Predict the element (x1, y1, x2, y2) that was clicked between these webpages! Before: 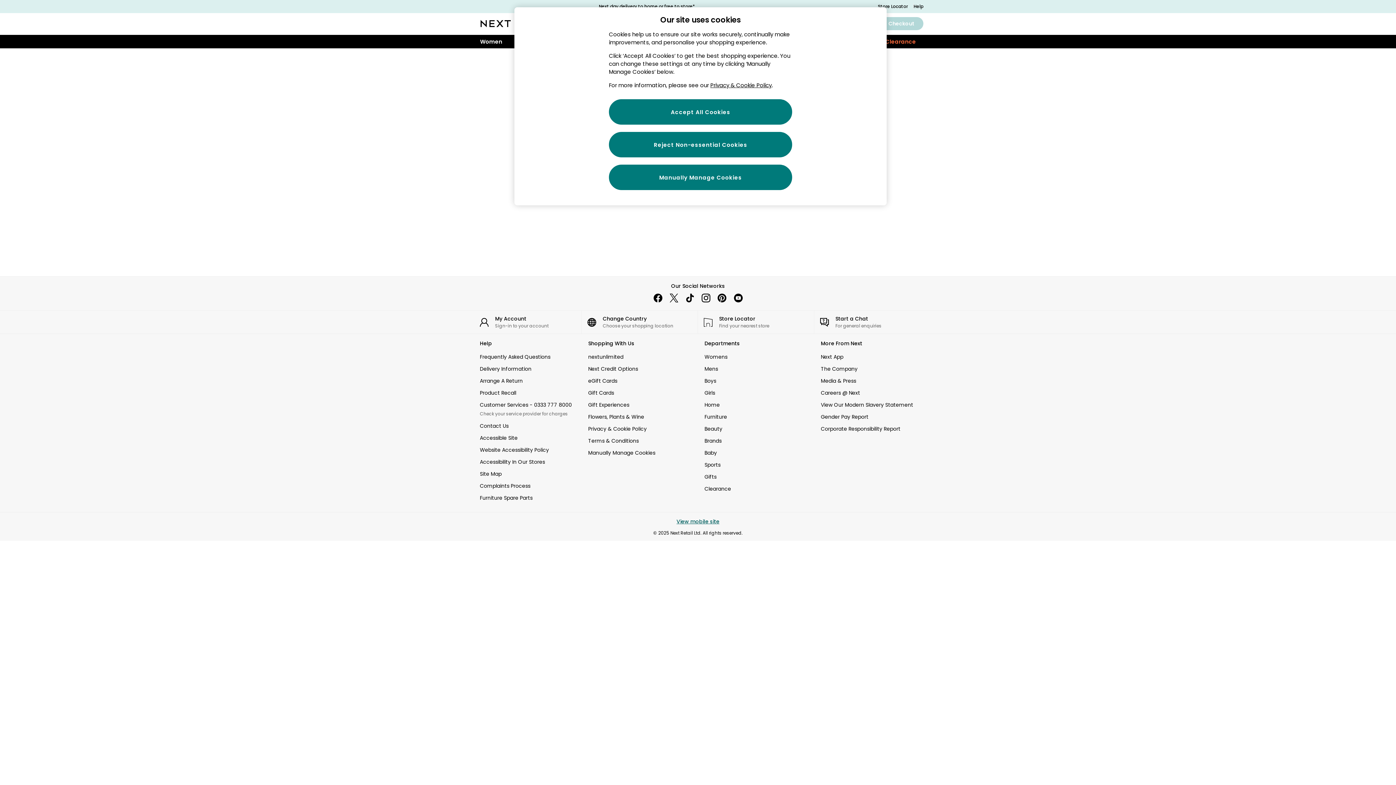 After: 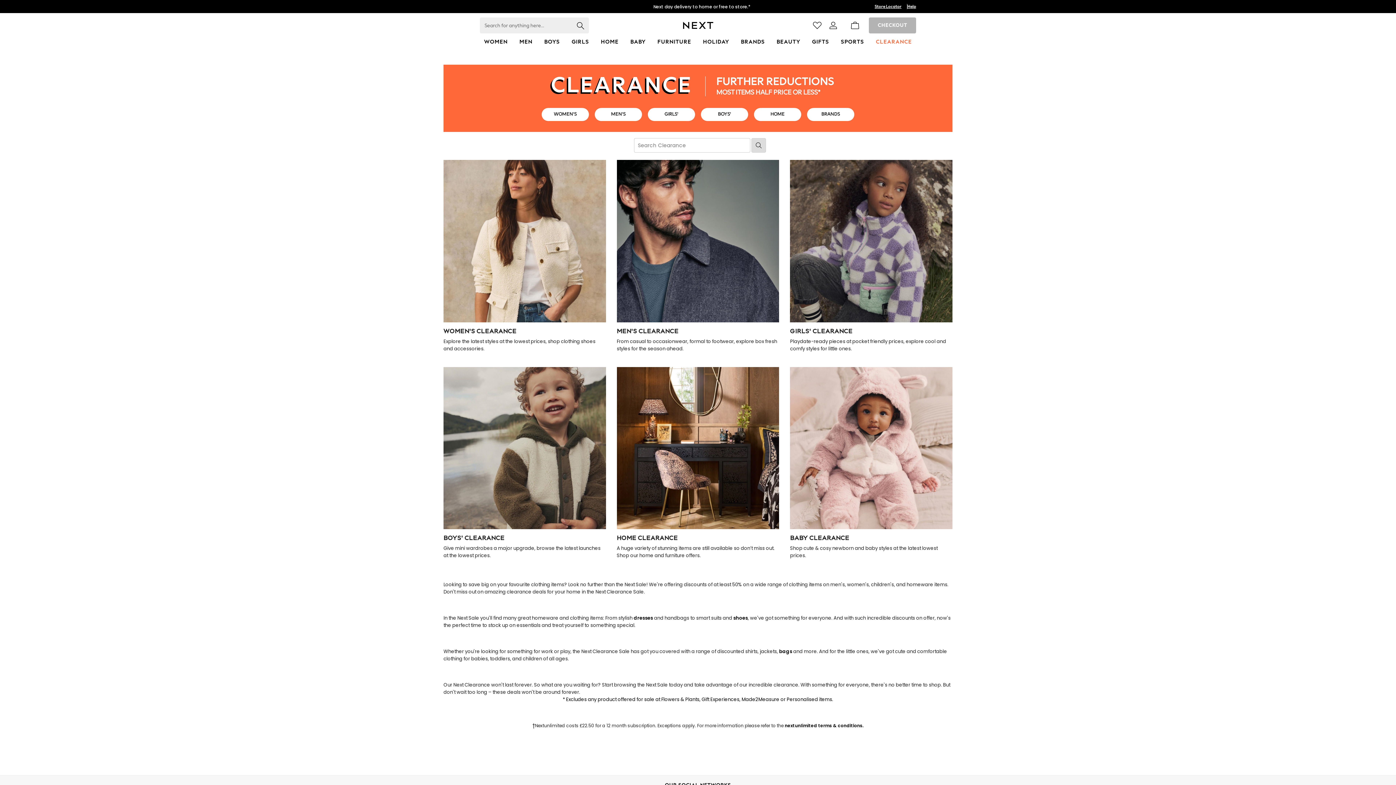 Action: label: Clearance bbox: (704, 485, 808, 493)